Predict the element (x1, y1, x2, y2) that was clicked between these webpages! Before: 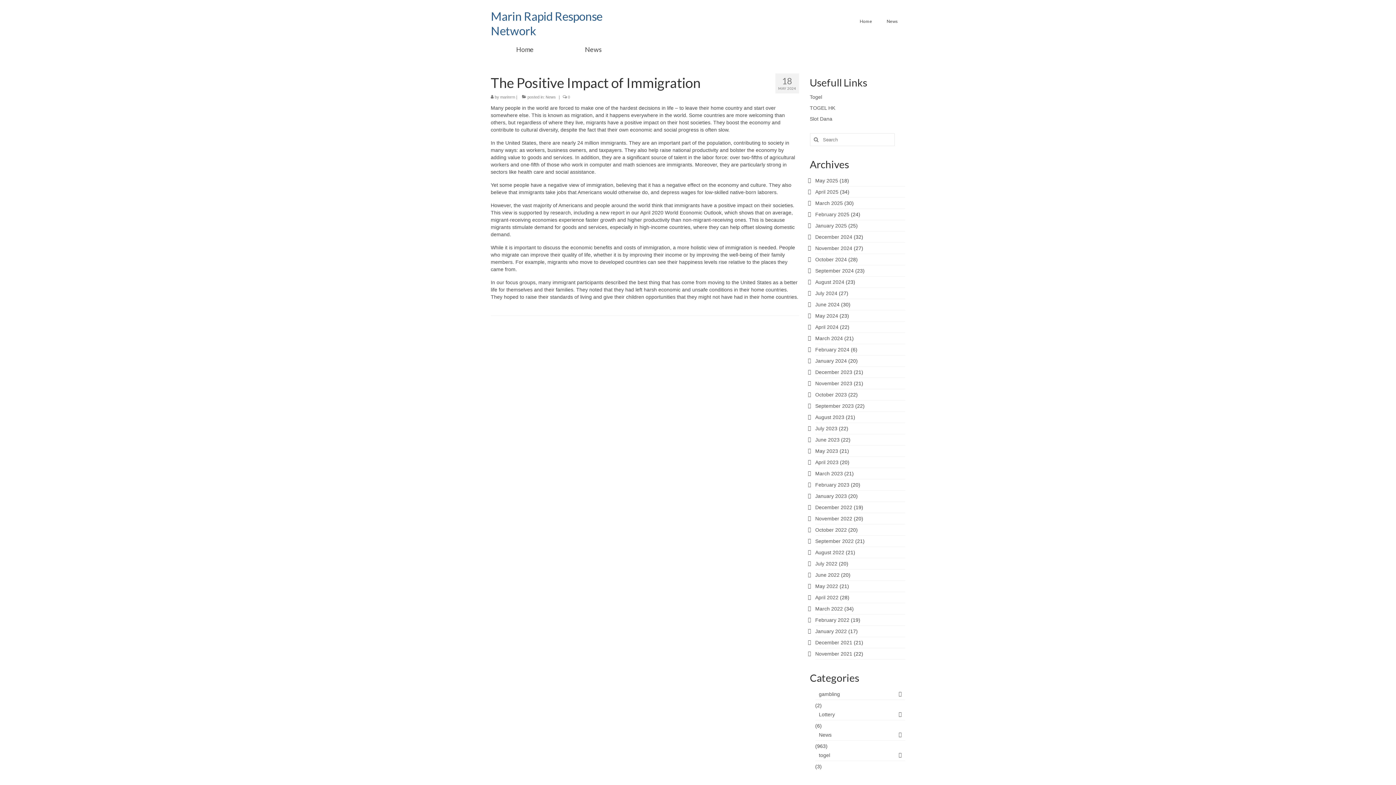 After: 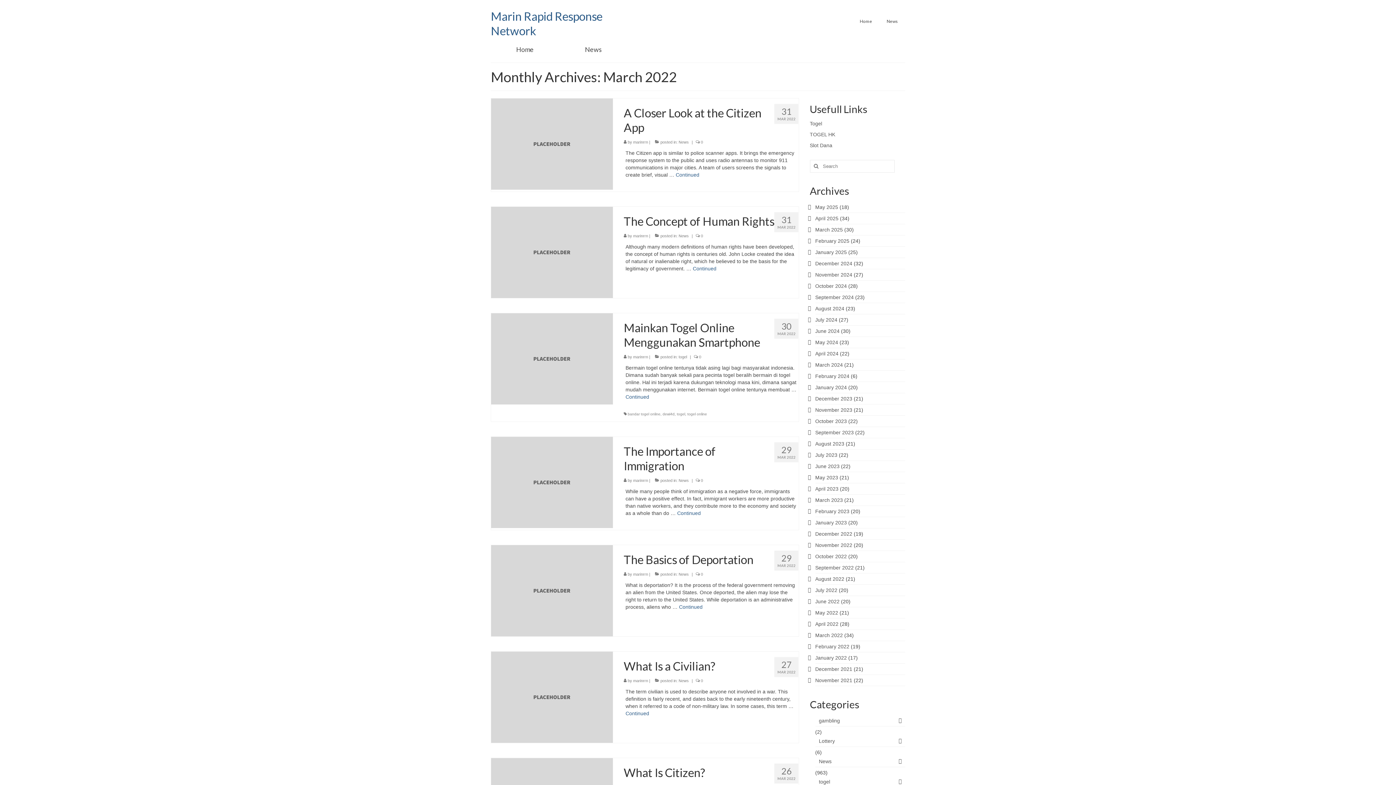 Action: bbox: (815, 606, 843, 612) label: March 2022